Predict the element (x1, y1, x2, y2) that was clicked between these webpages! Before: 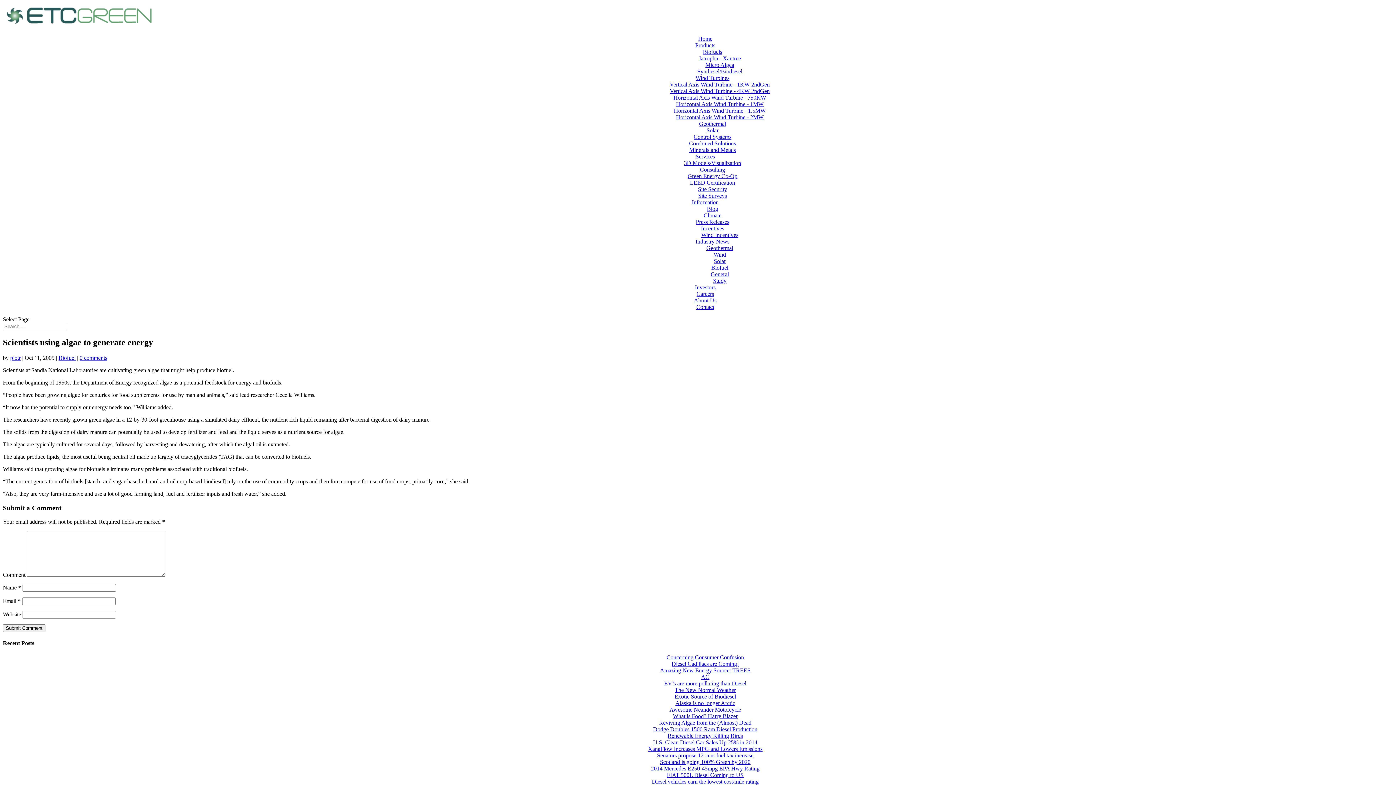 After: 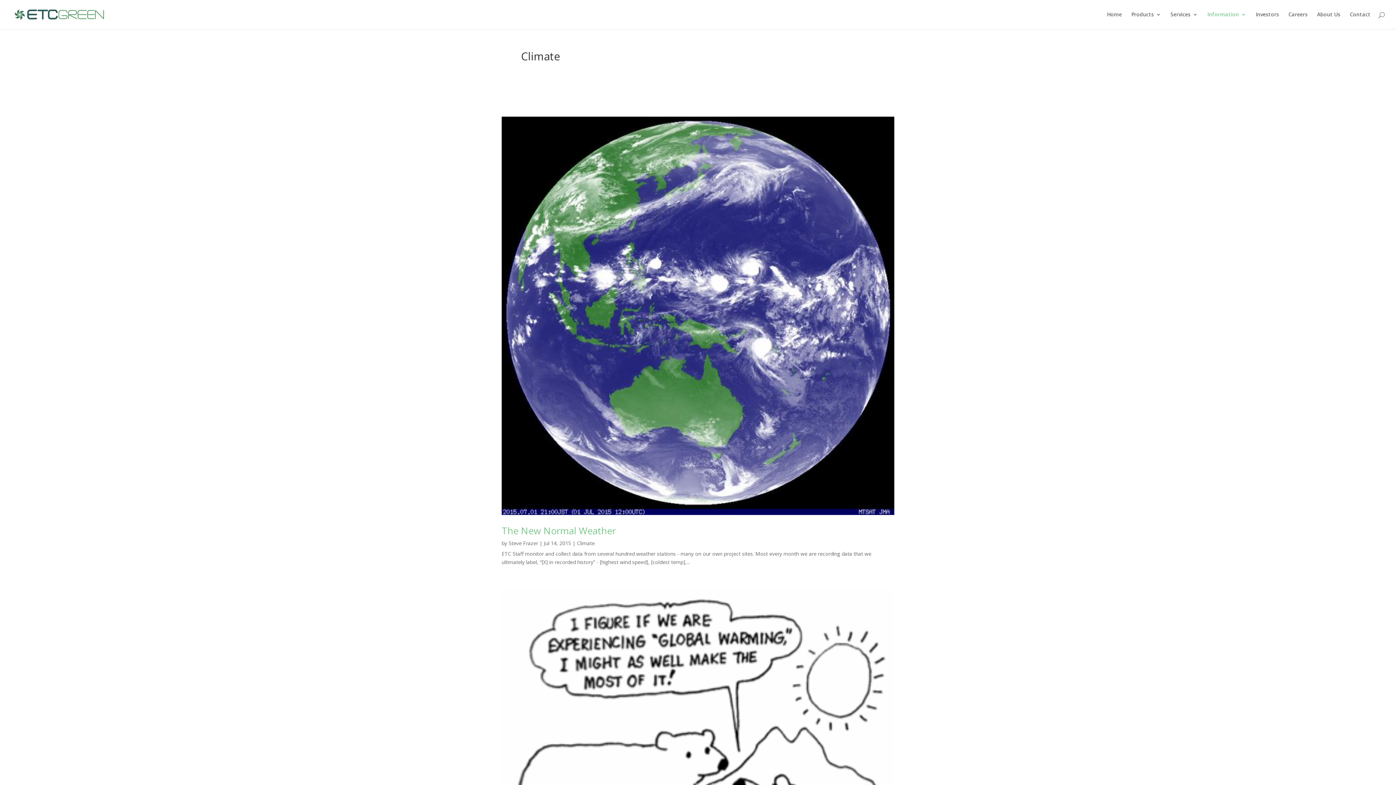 Action: bbox: (703, 212, 721, 218) label: Climate